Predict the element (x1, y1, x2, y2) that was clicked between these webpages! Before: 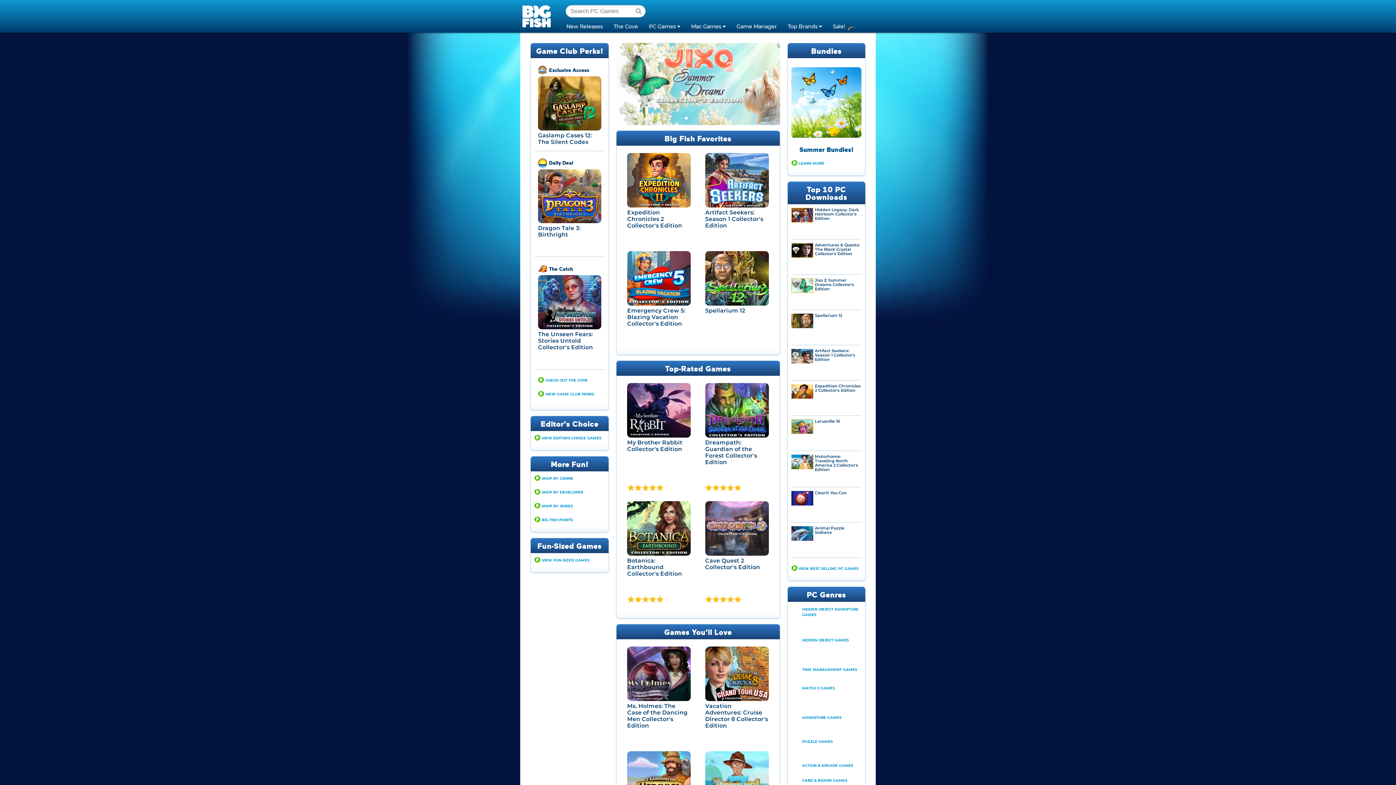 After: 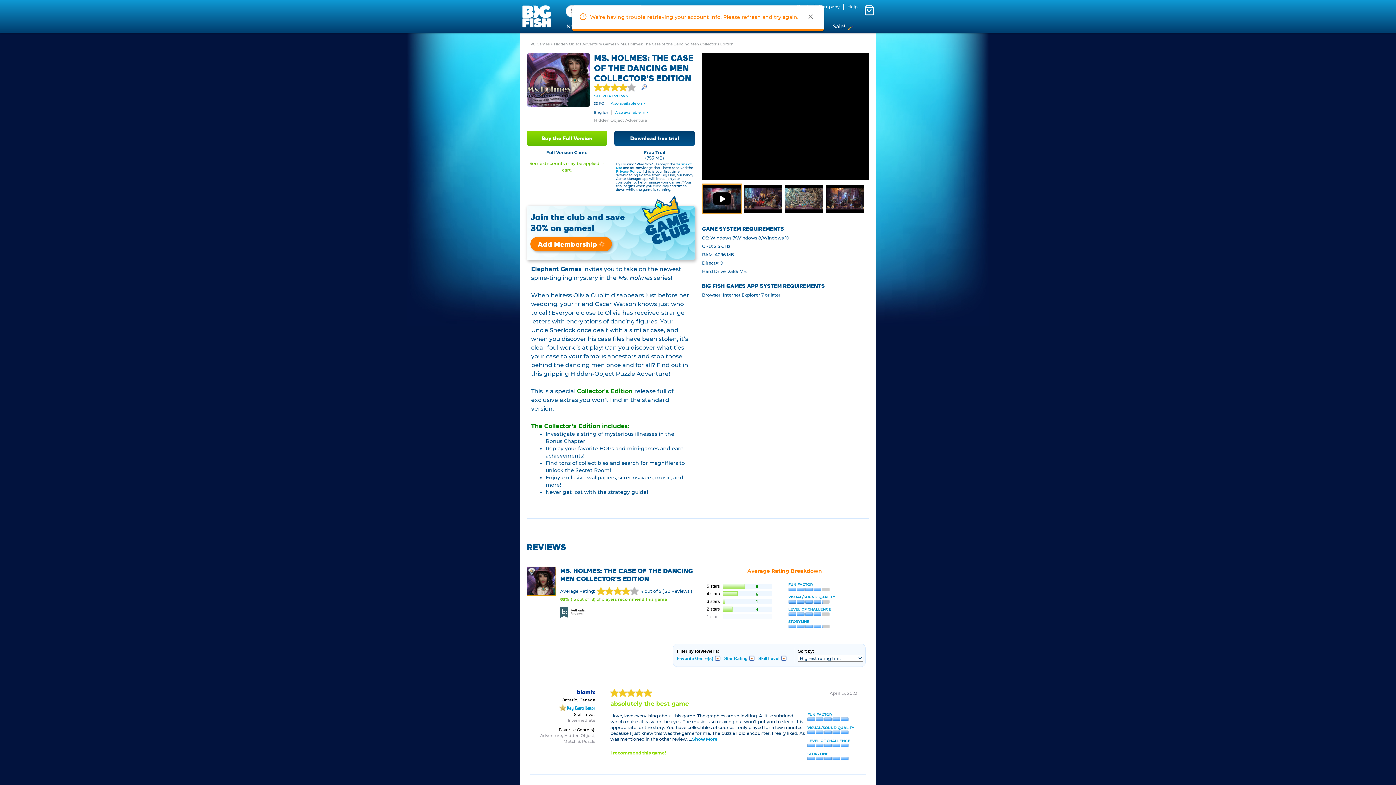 Action: label: Ms. Holmes: The Case of the Dancing Men Collector's Edition bbox: (627, 702, 687, 729)